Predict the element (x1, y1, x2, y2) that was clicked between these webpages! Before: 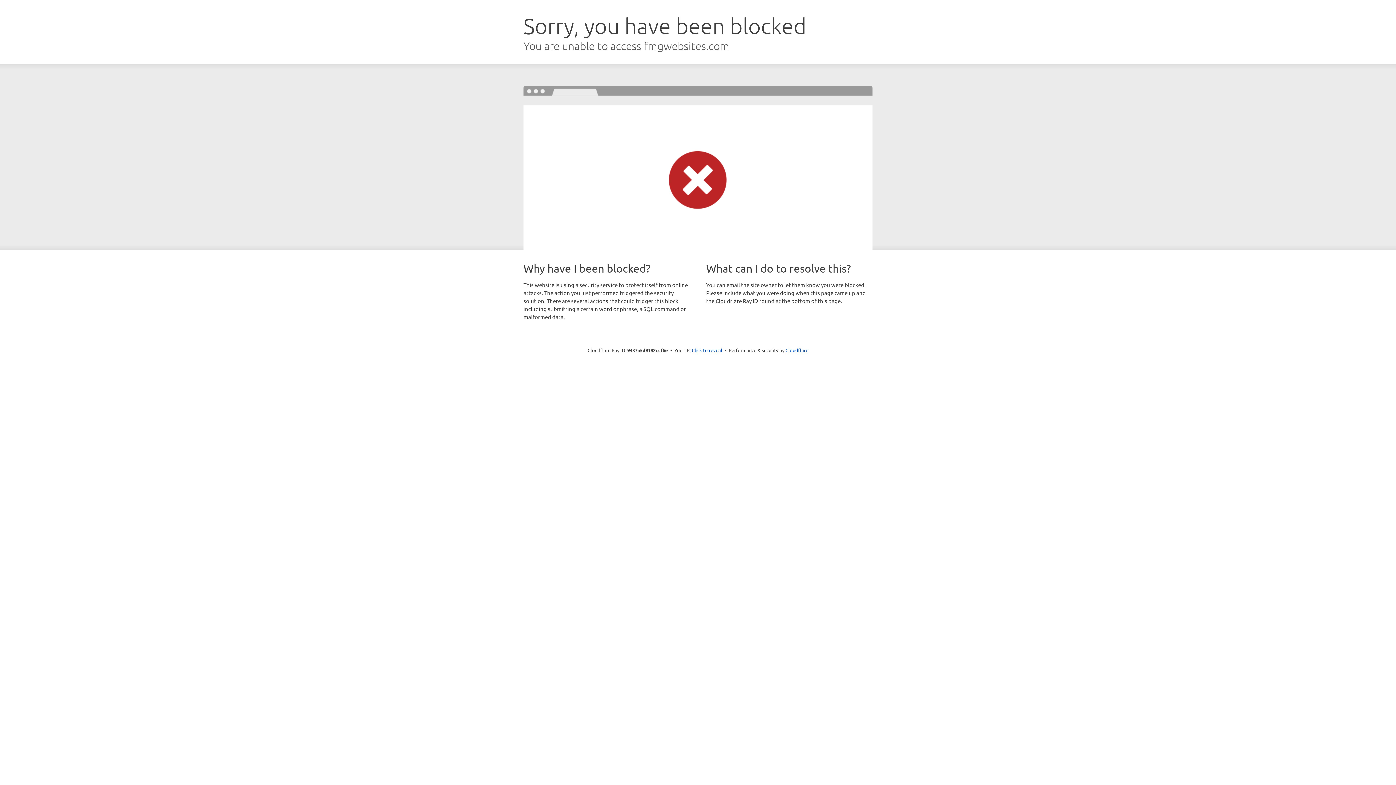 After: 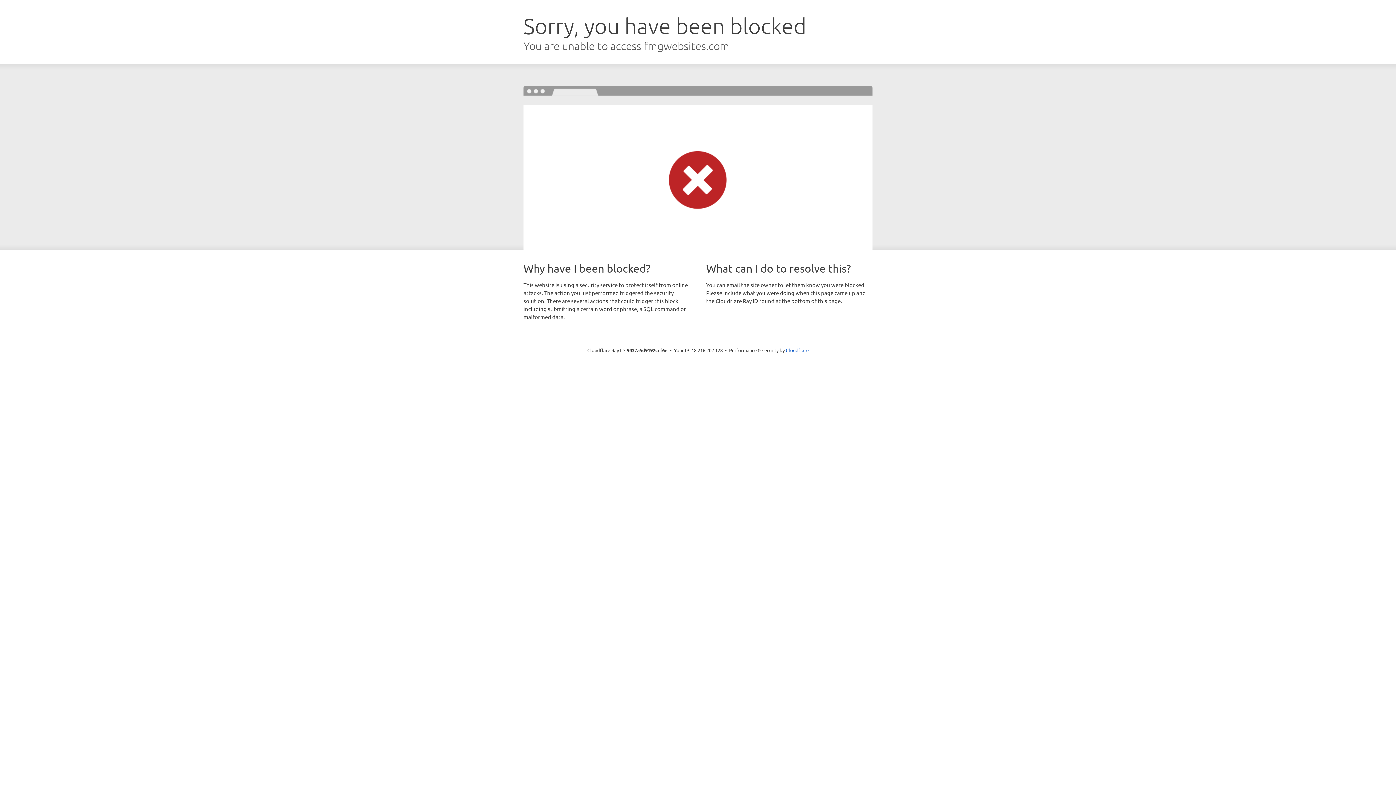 Action: bbox: (692, 346, 722, 353) label: Click to reveal